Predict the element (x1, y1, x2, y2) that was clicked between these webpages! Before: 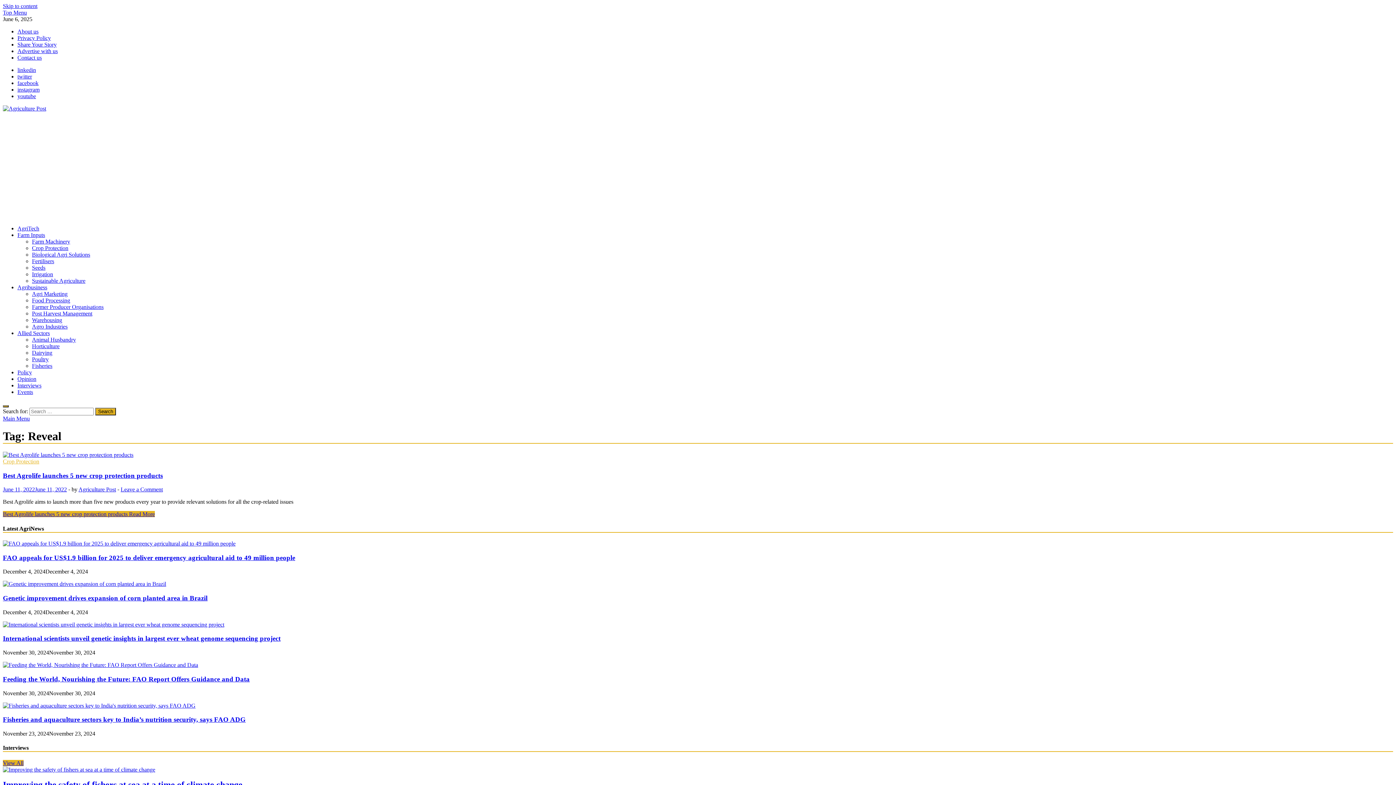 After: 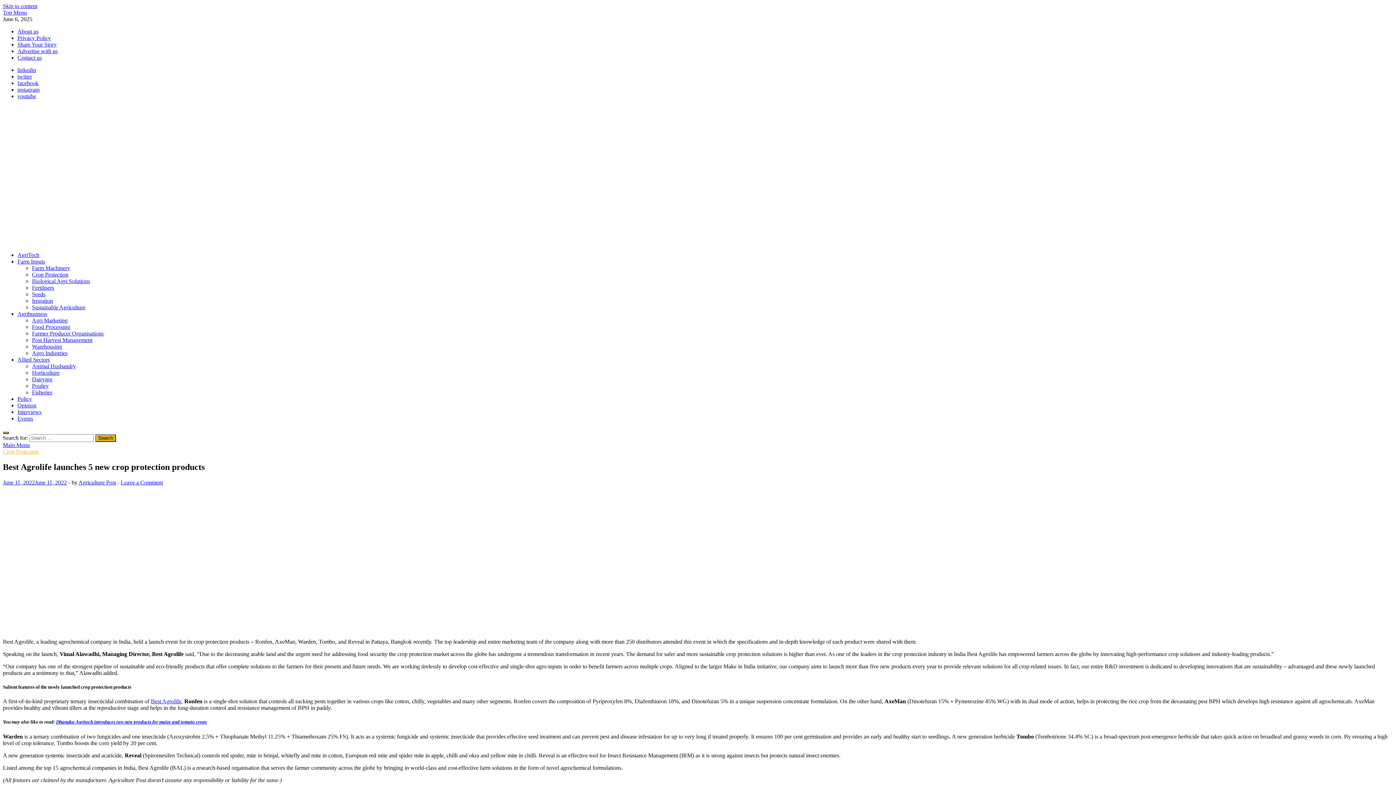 Action: bbox: (2, 511, 154, 517) label: Best Agrolife launches 5 new crop protection products Read More